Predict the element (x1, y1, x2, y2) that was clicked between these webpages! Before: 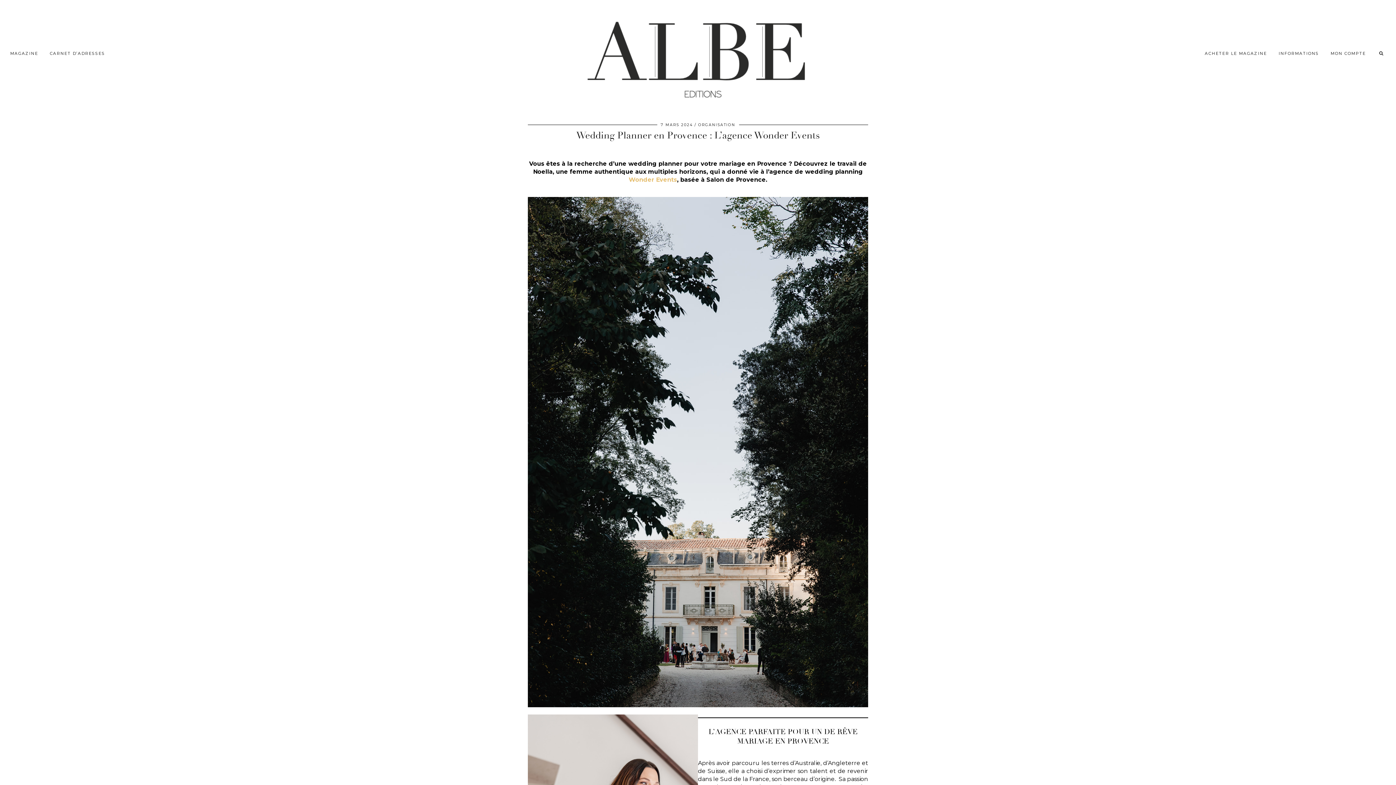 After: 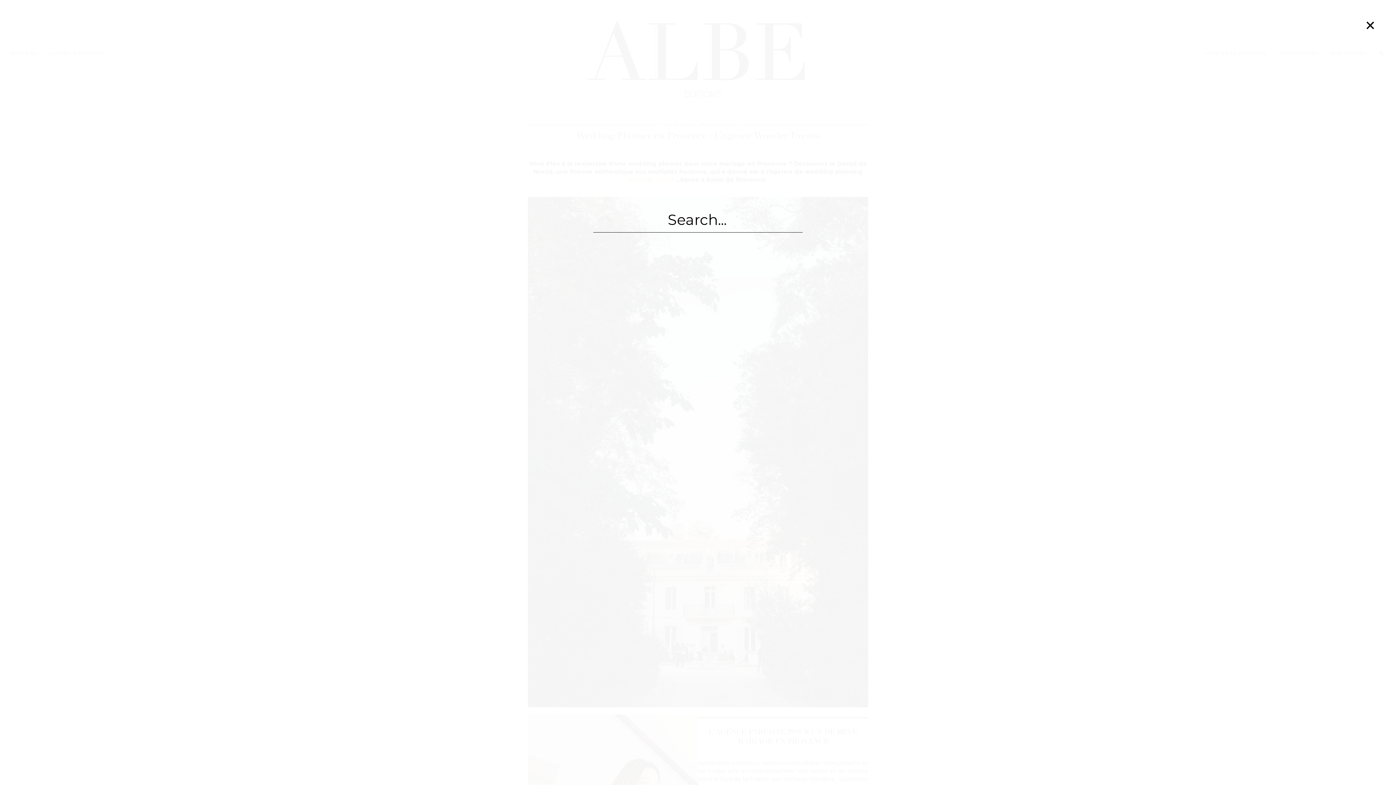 Action: bbox: (1379, 46, 1384, 60) label: Search